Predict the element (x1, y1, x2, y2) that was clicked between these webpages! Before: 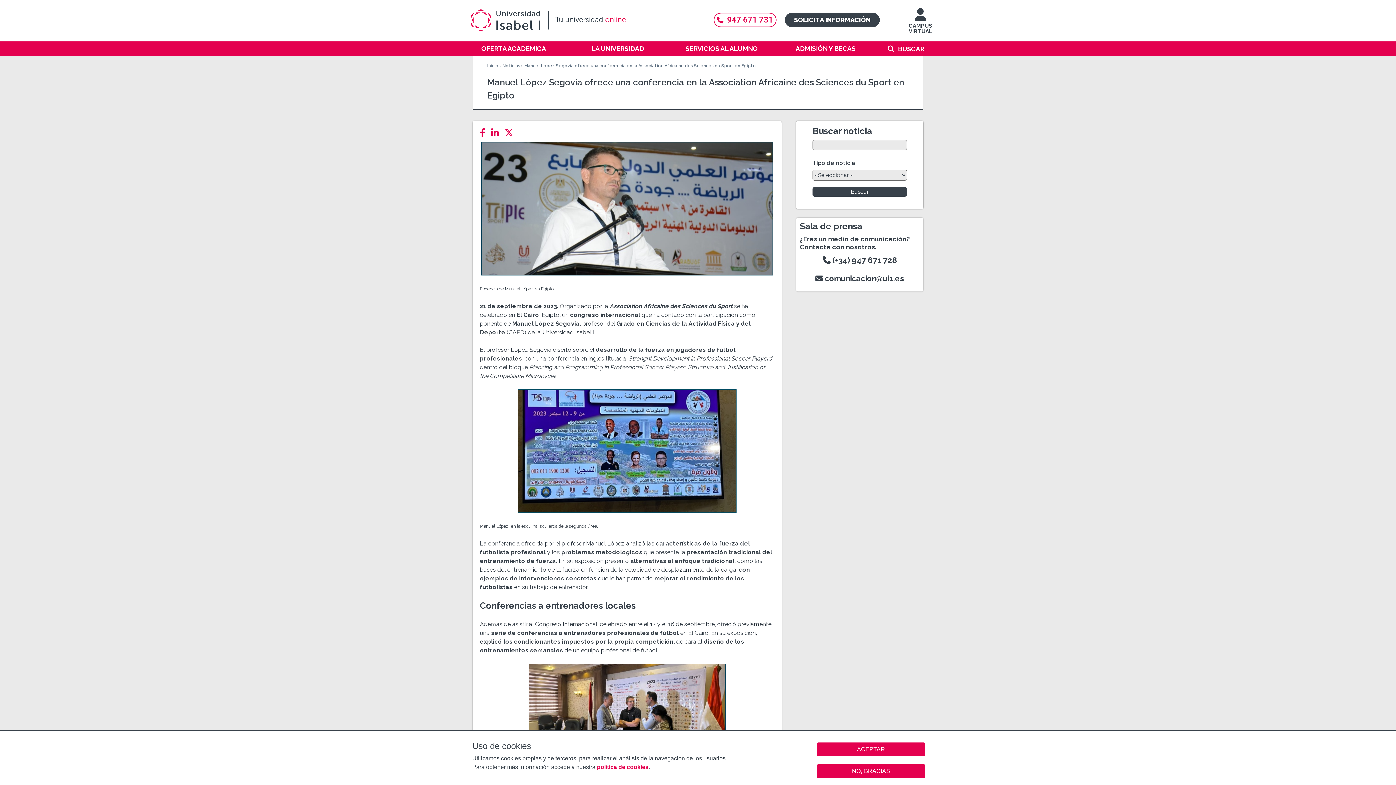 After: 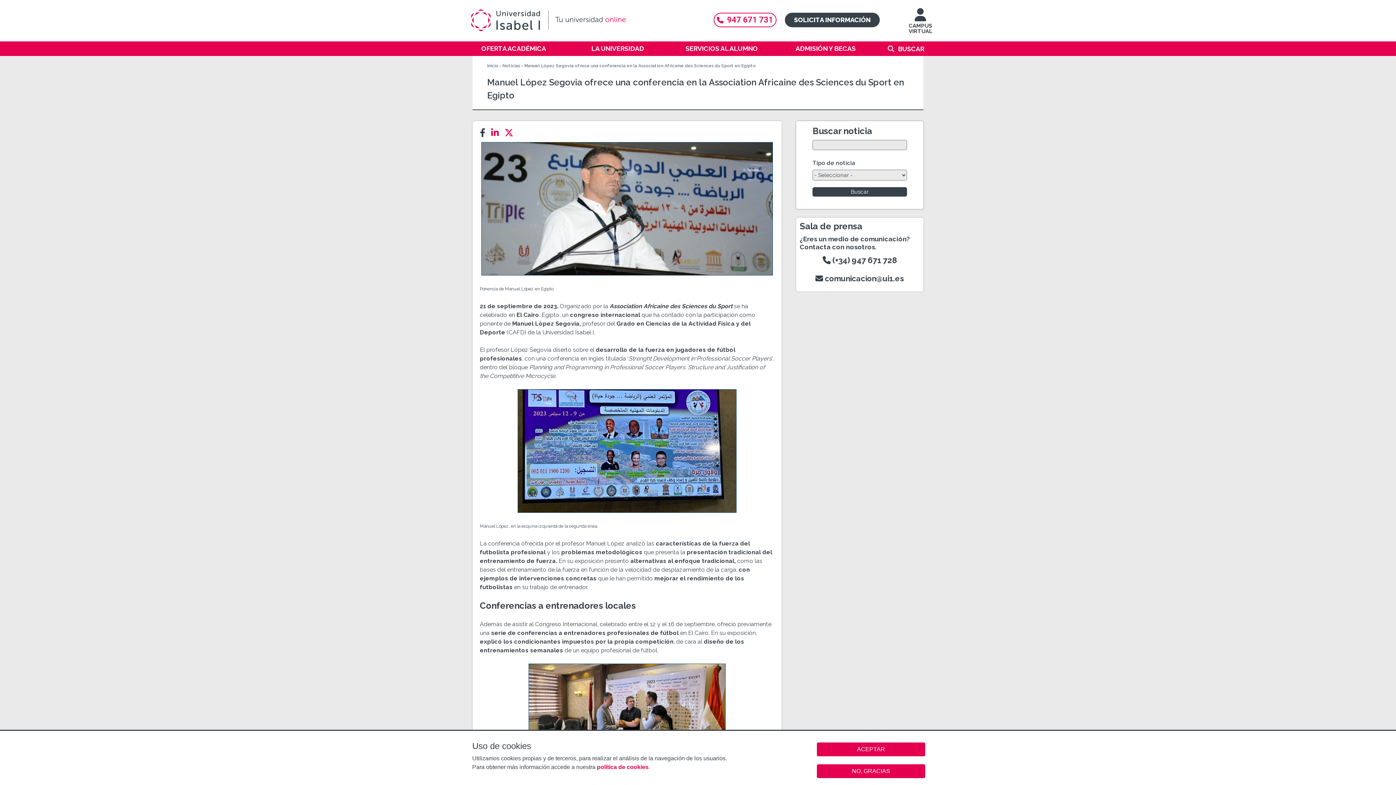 Action: label: Facebook bbox: (480, 128, 489, 137)